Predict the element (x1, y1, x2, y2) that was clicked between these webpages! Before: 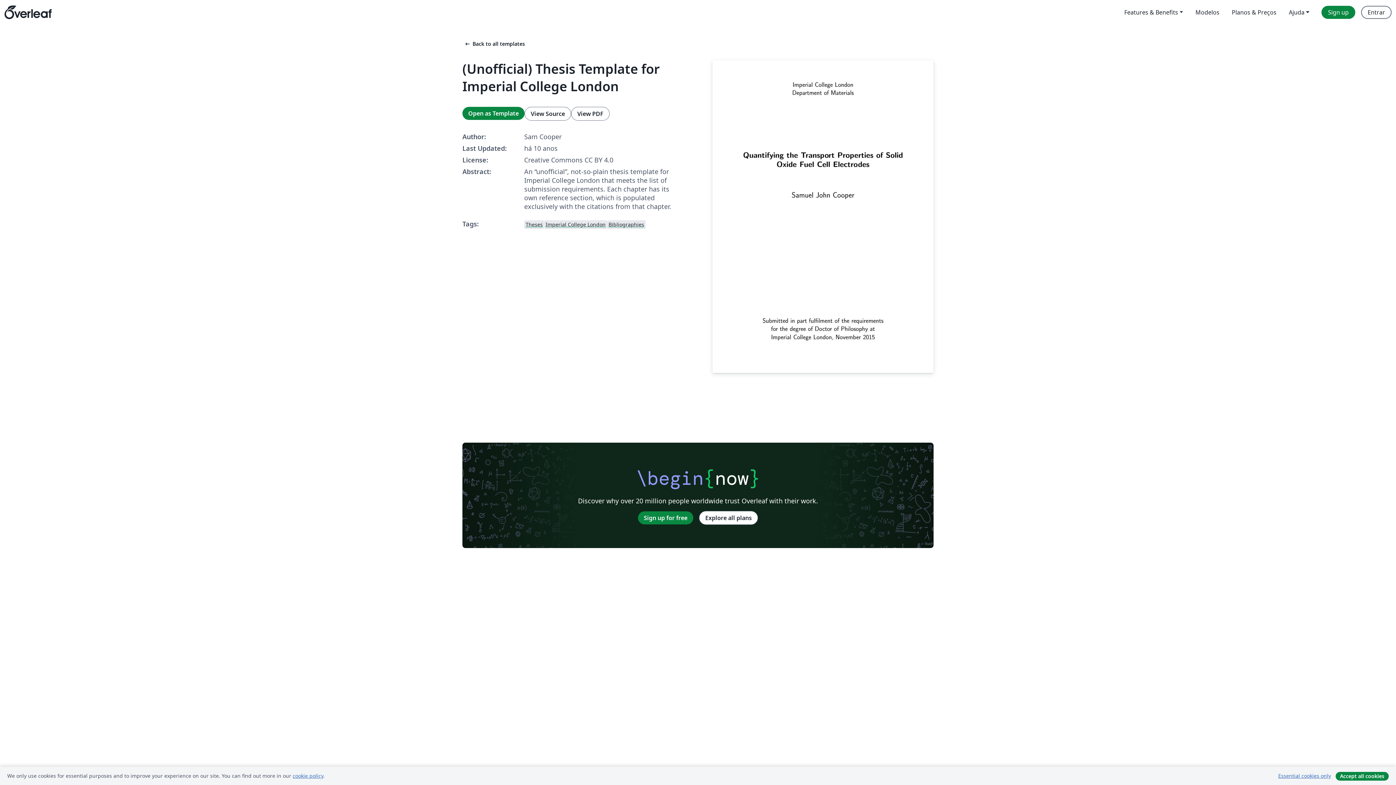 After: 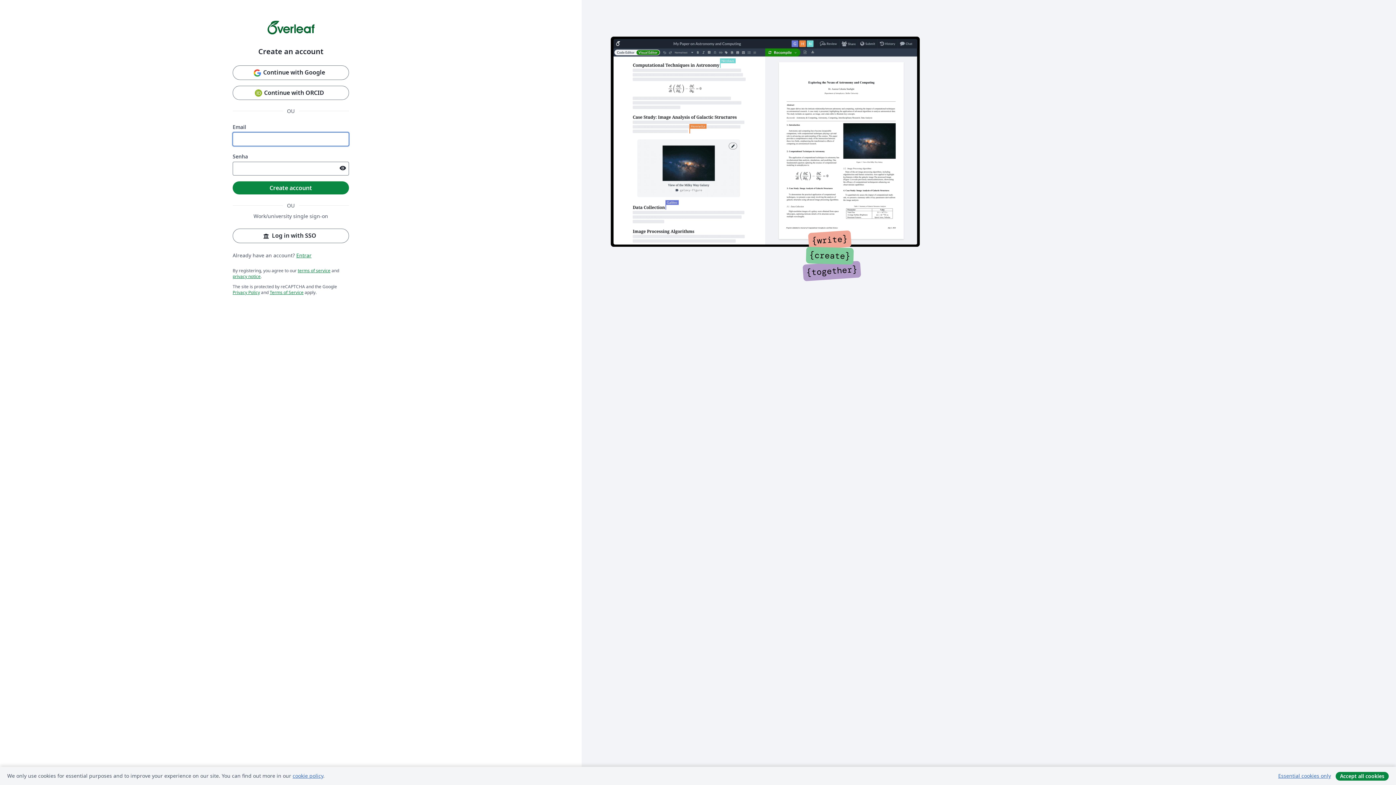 Action: bbox: (1321, 5, 1355, 18) label: Sign up